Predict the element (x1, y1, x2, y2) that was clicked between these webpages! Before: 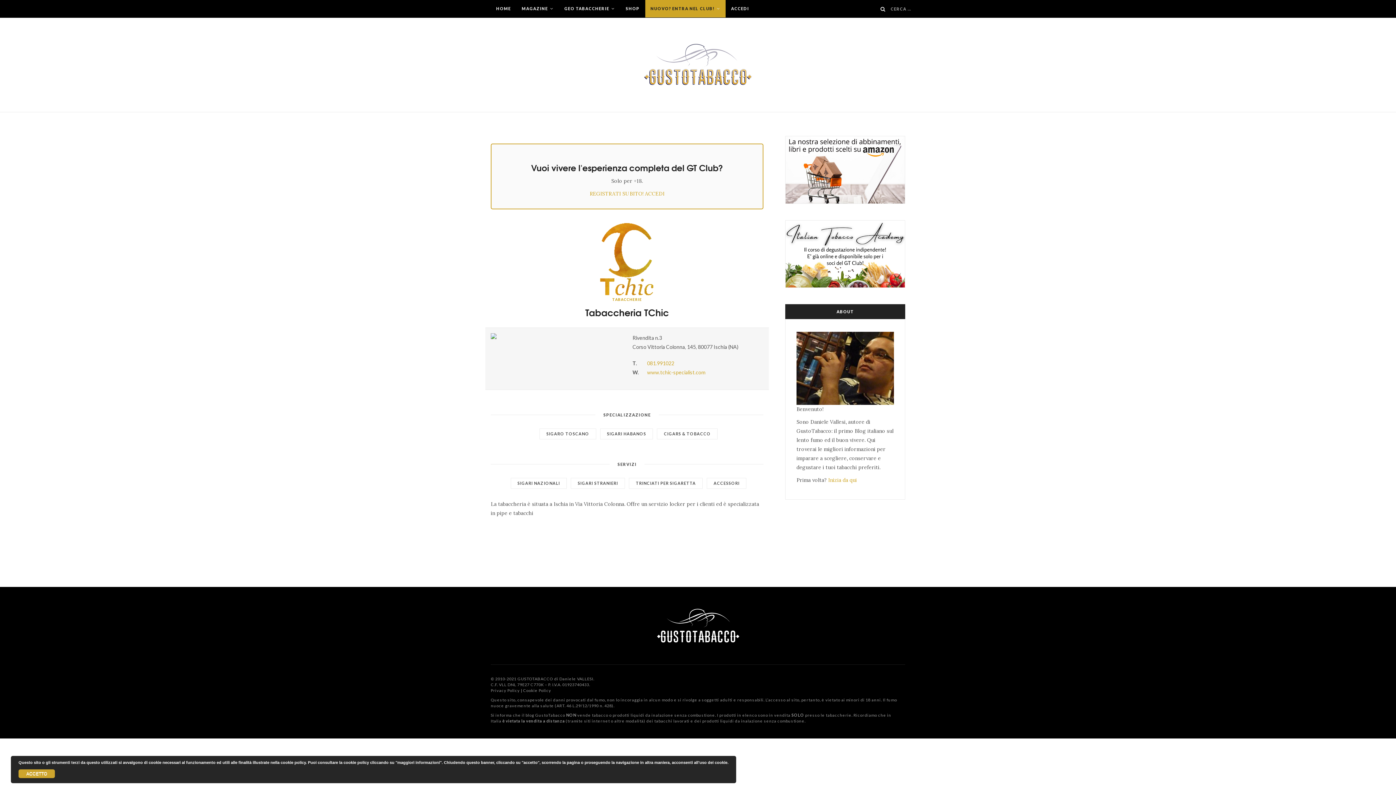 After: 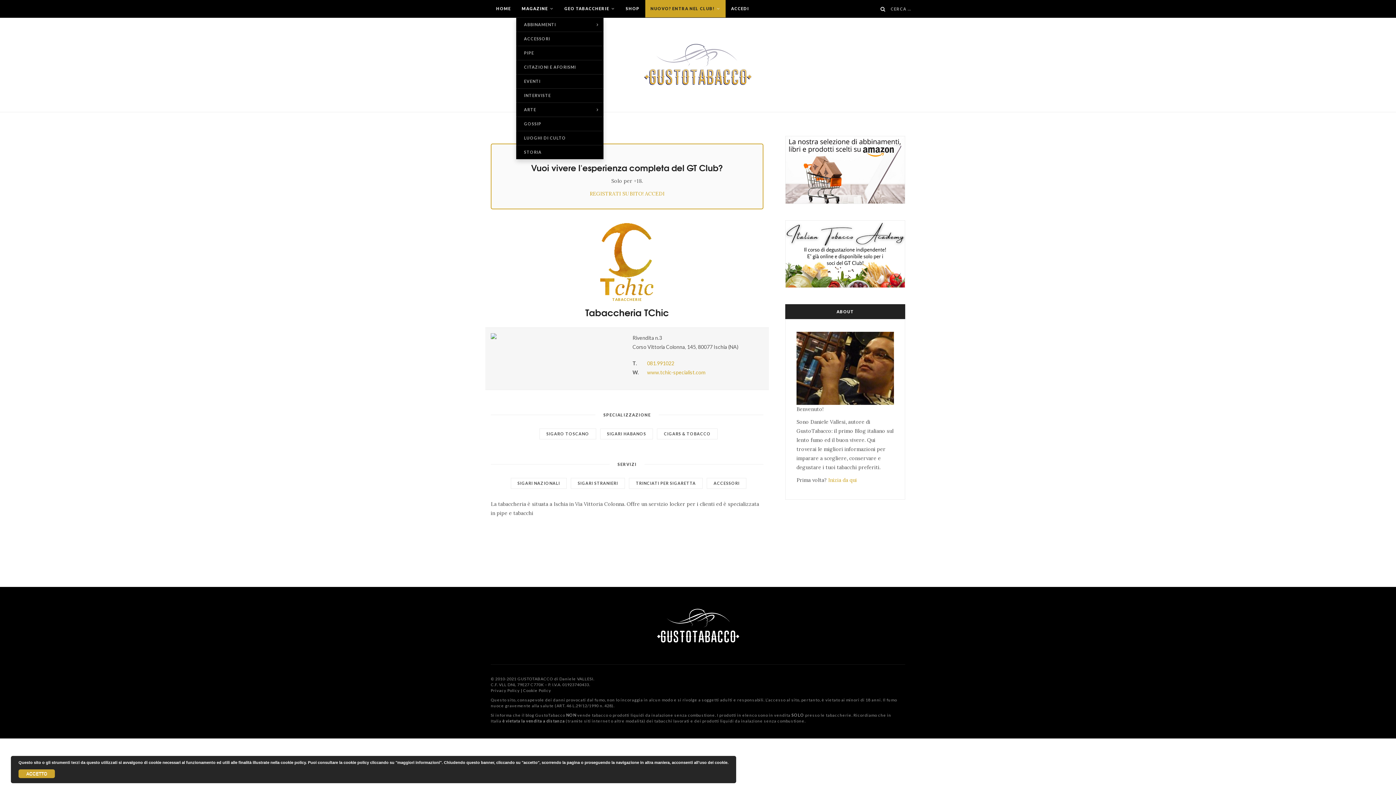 Action: label: MAGAZINE  bbox: (516, 0, 559, 17)